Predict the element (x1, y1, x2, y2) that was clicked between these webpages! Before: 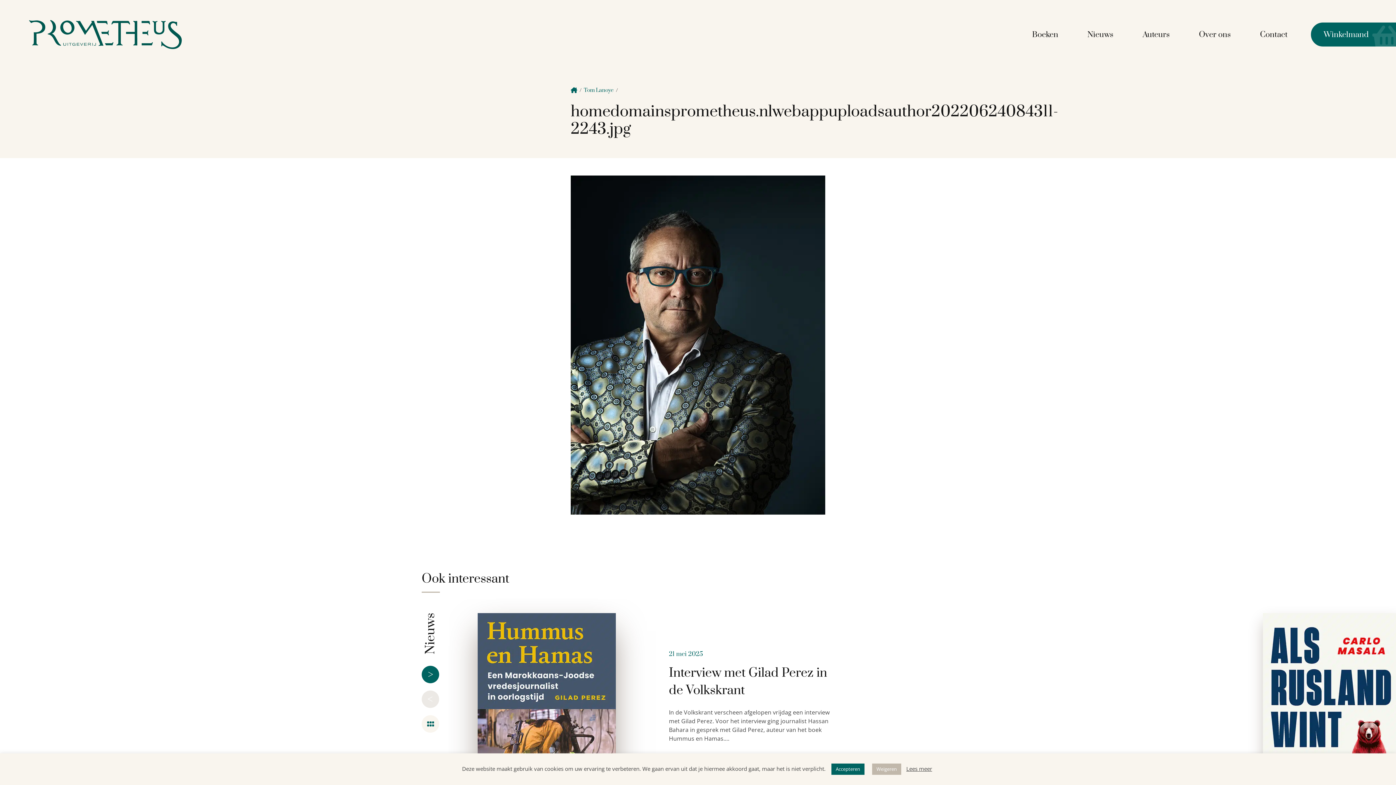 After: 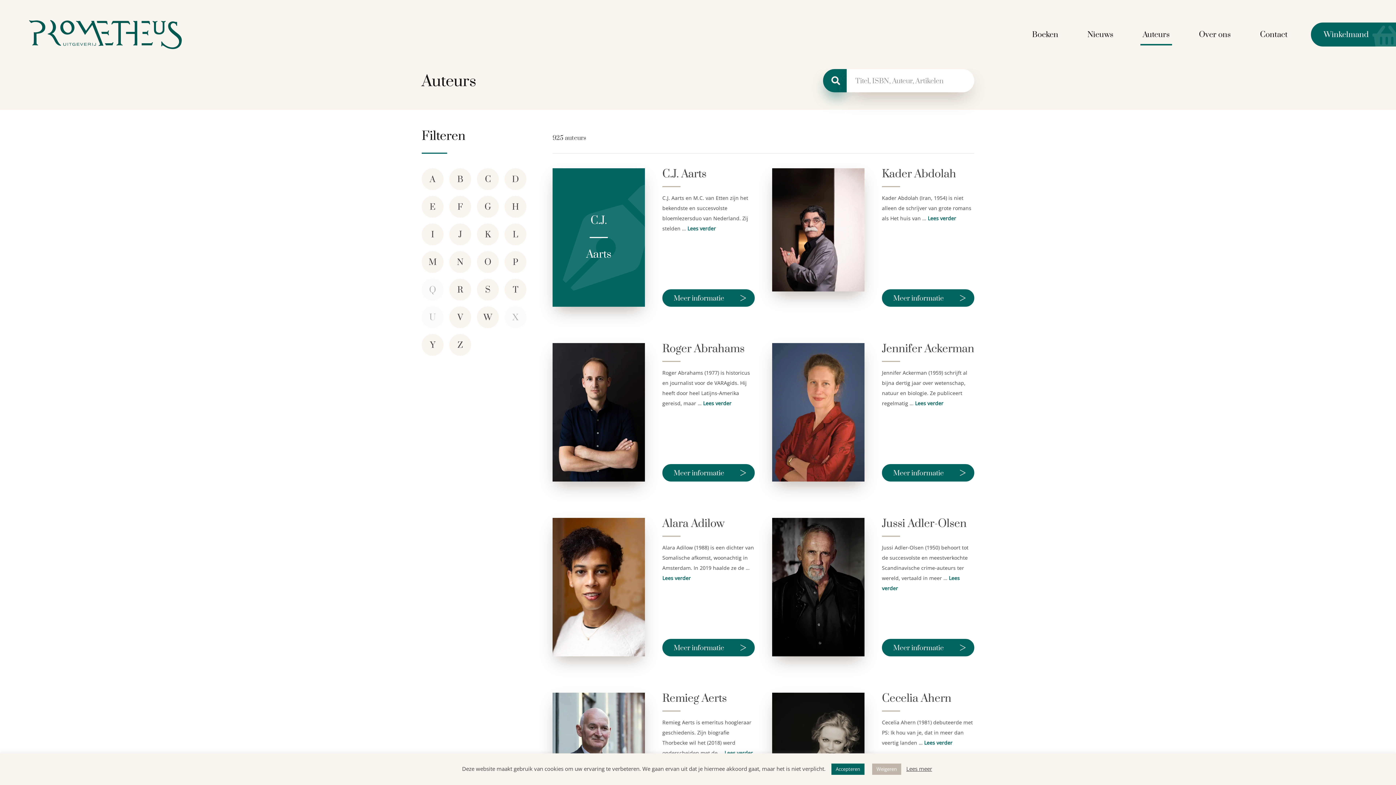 Action: label: Auteurs bbox: (1128, 23, 1184, 45)